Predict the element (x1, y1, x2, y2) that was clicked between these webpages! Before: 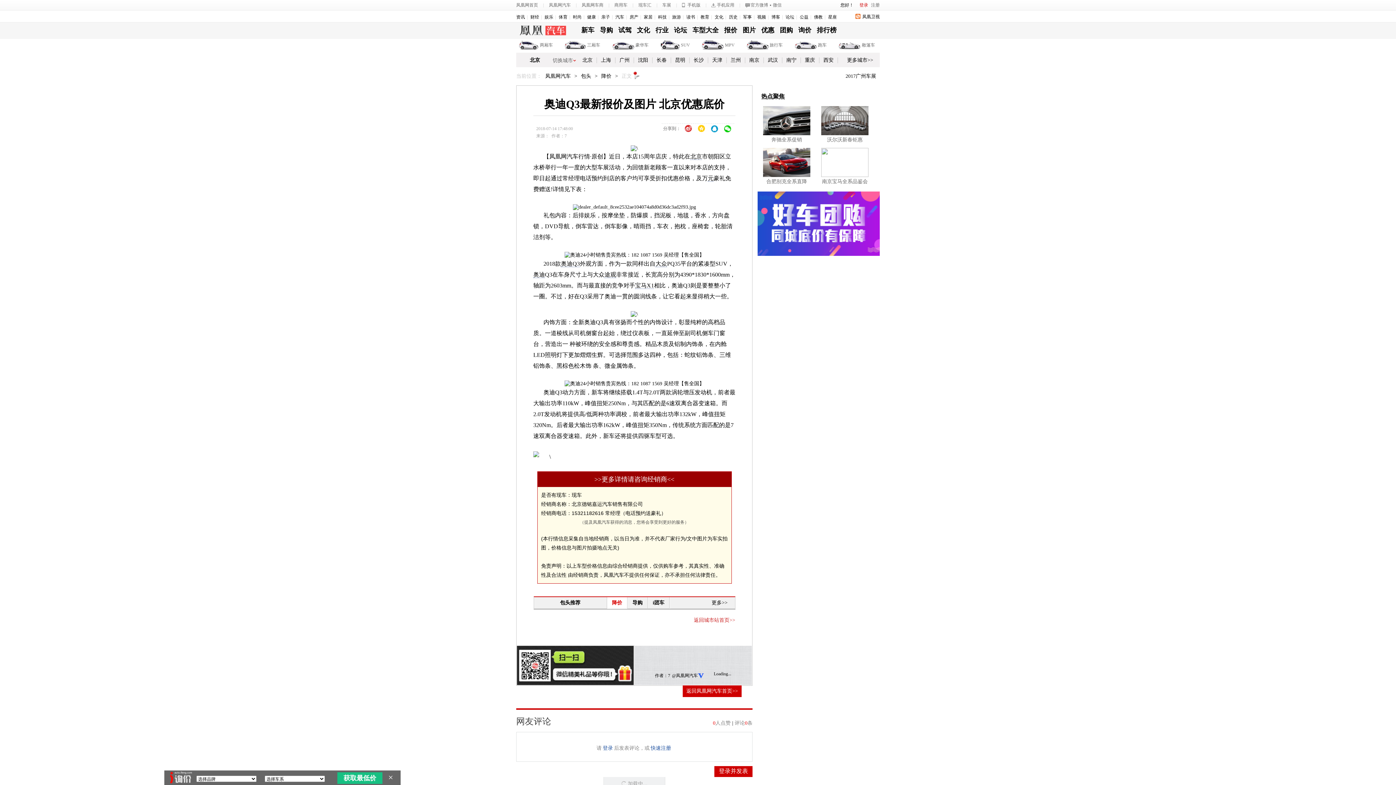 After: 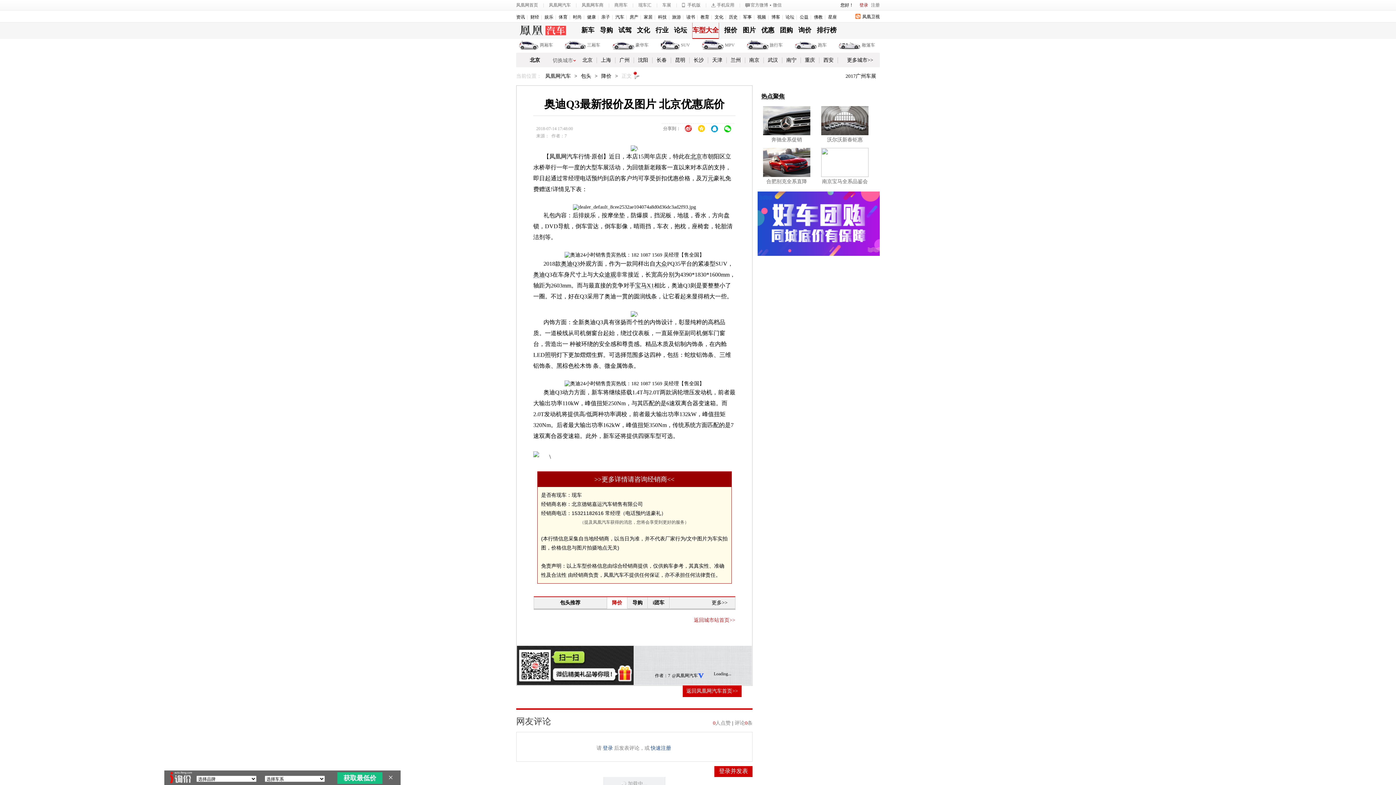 Action: label: 车型大全 bbox: (692, 22, 718, 38)